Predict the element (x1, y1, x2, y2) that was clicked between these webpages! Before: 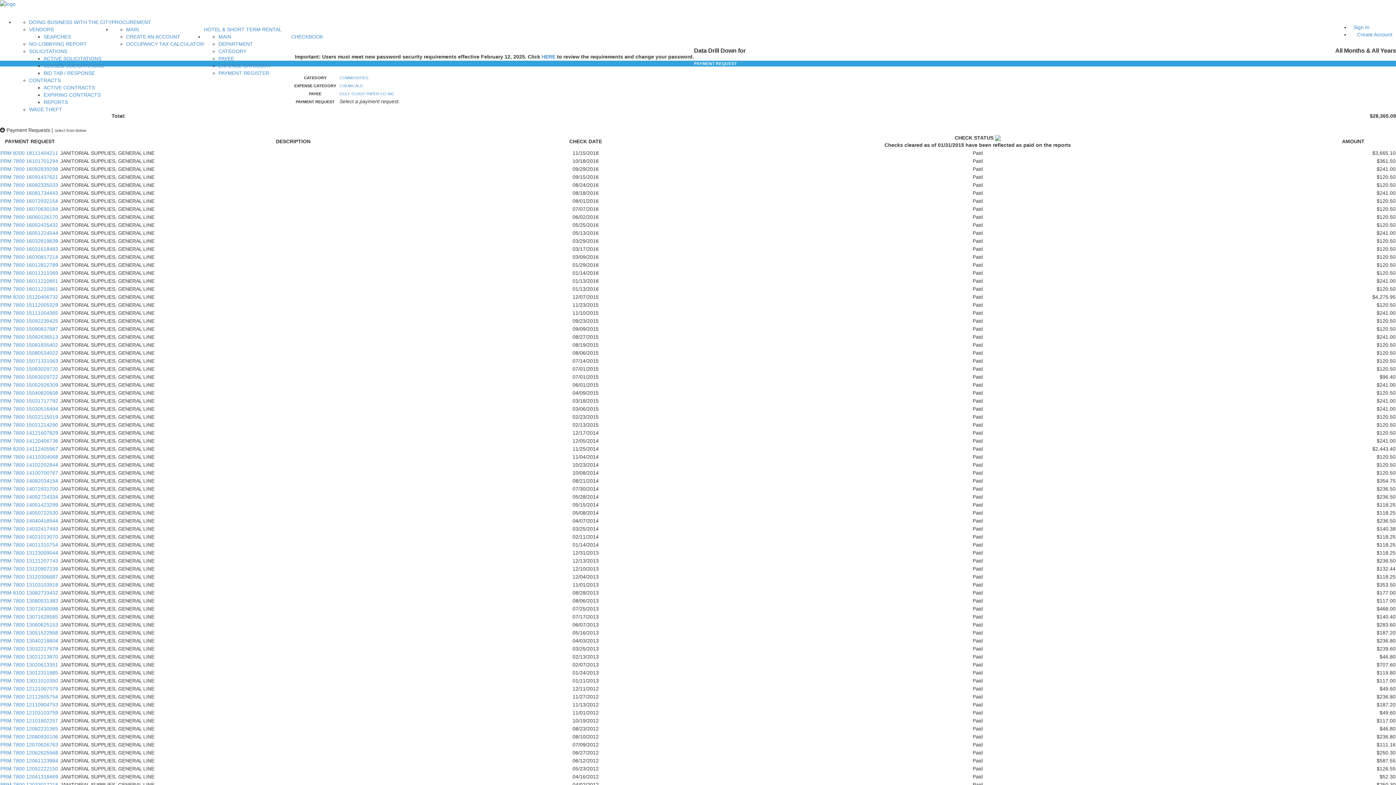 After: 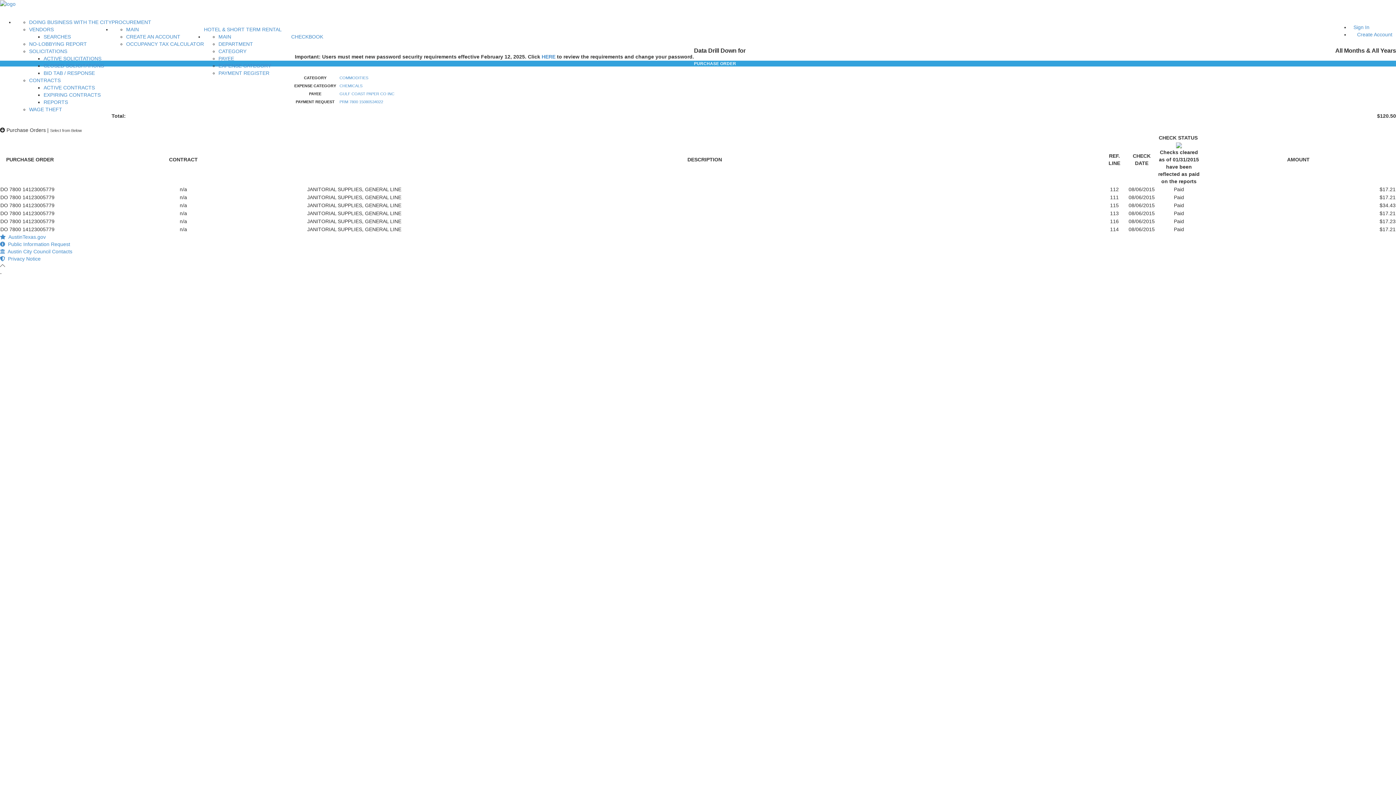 Action: label: PRM 7800 15080534022 bbox: (0, 350, 58, 355)